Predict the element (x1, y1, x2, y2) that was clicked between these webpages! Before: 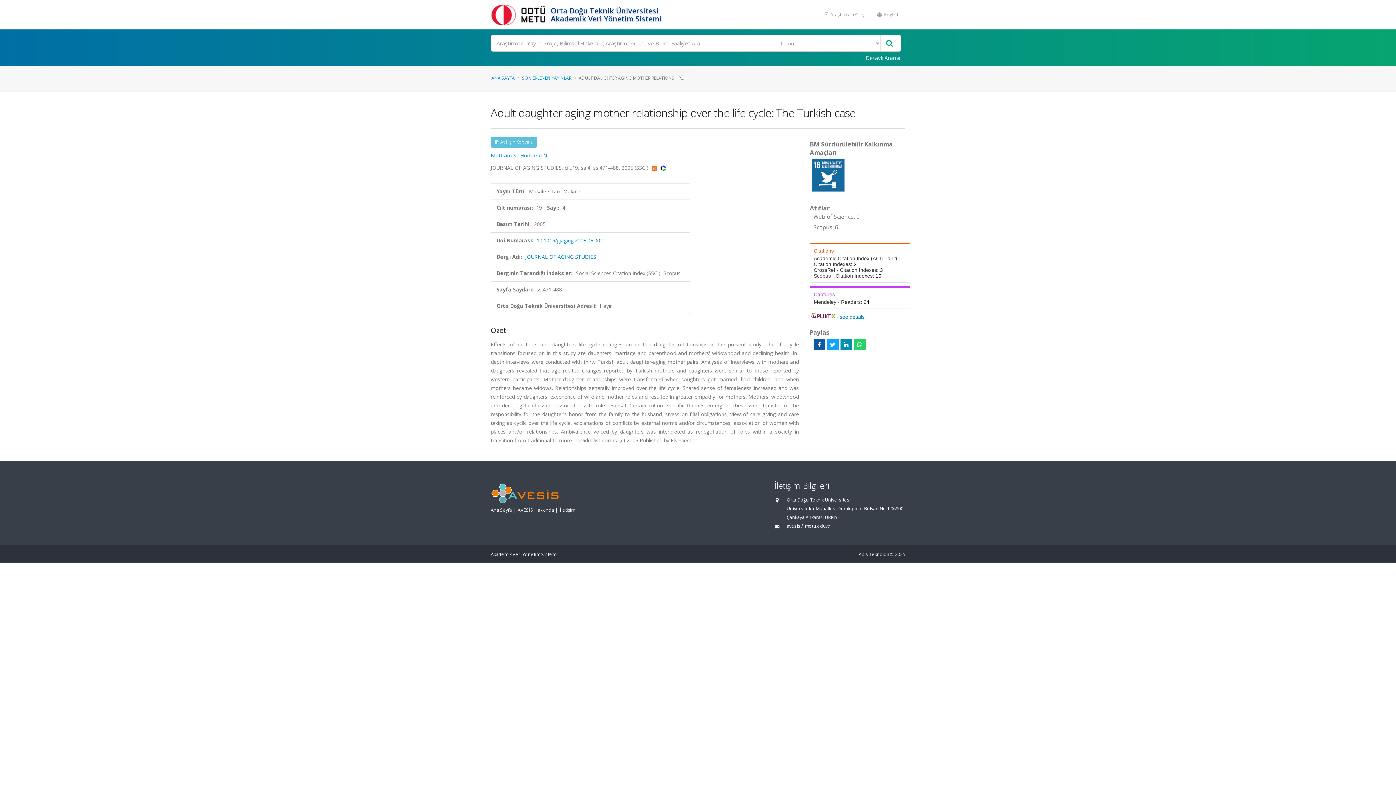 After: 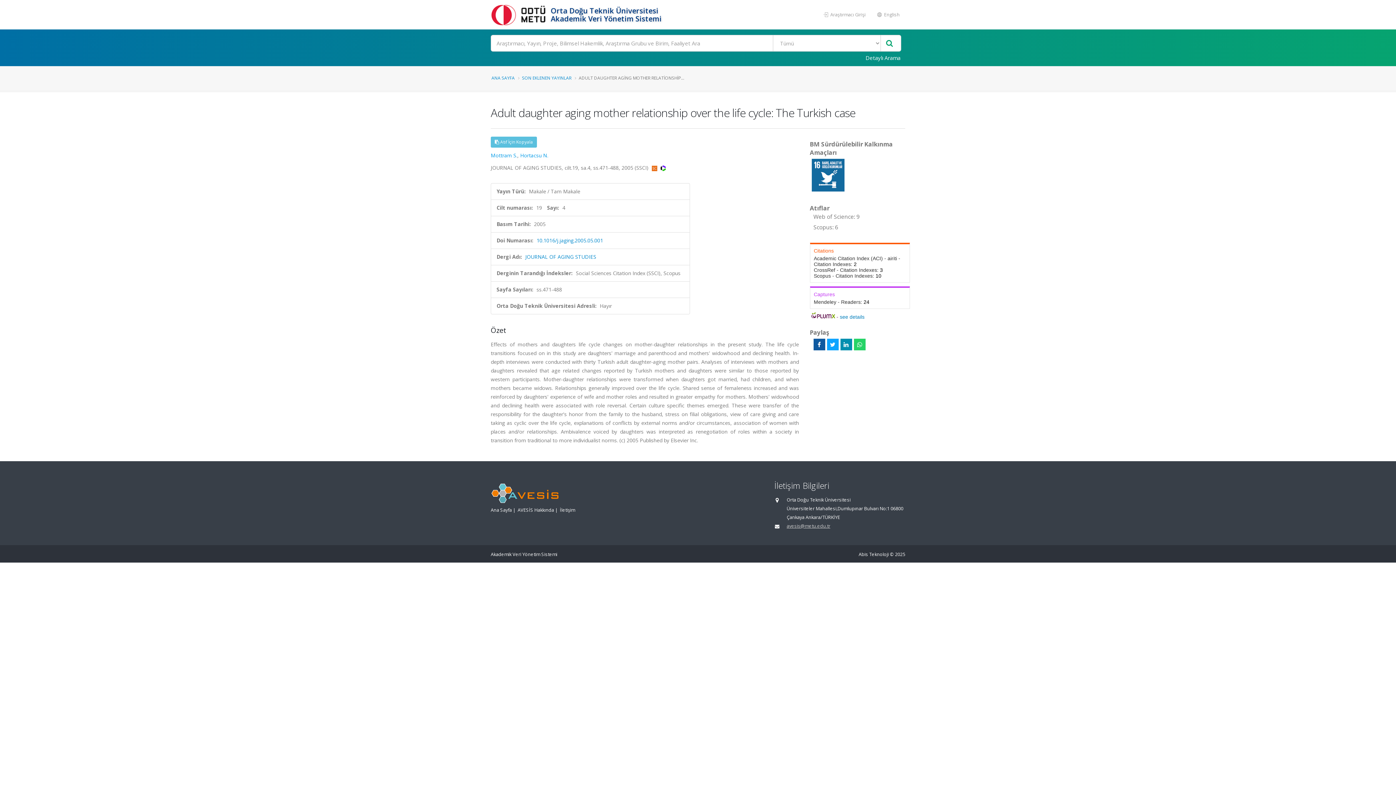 Action: label: avesis@metu.edu.tr bbox: (786, 523, 830, 529)